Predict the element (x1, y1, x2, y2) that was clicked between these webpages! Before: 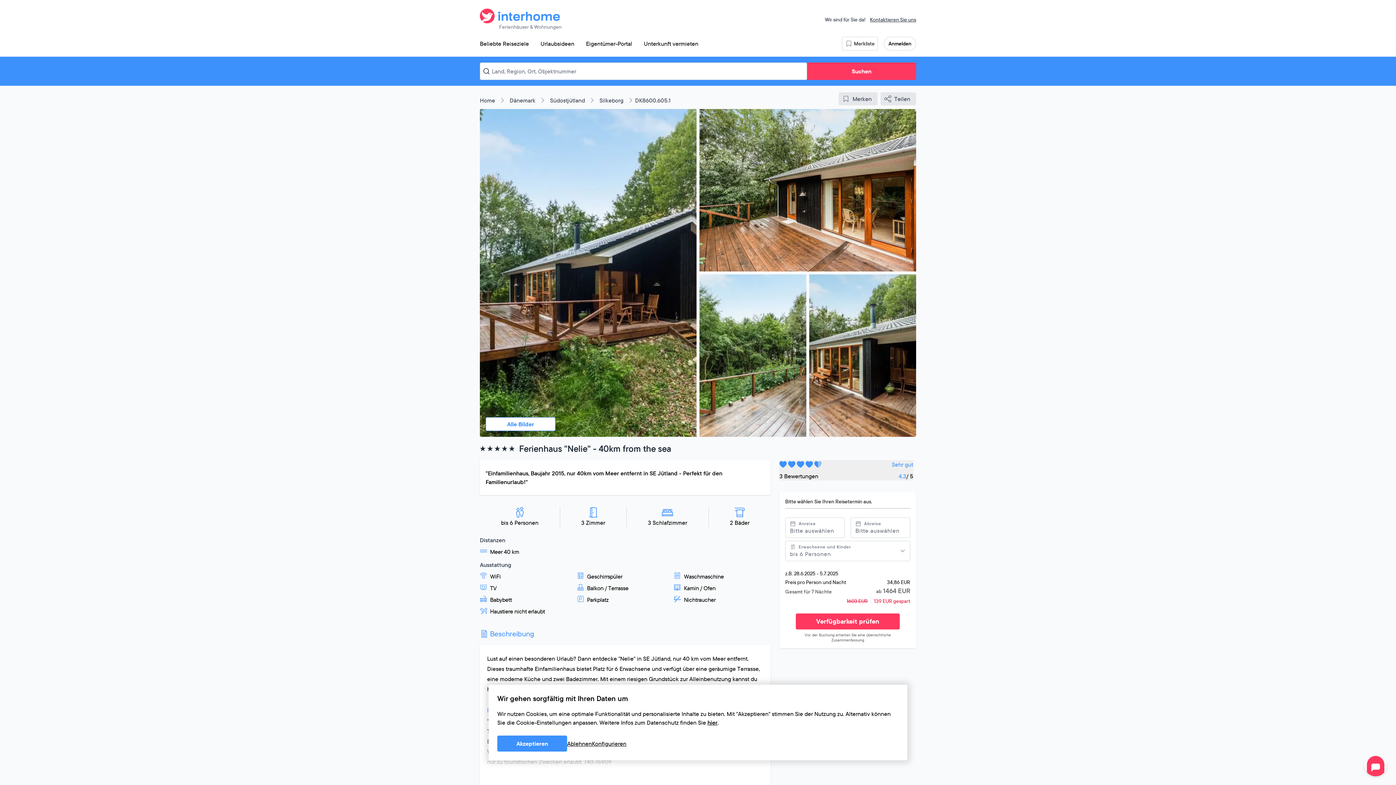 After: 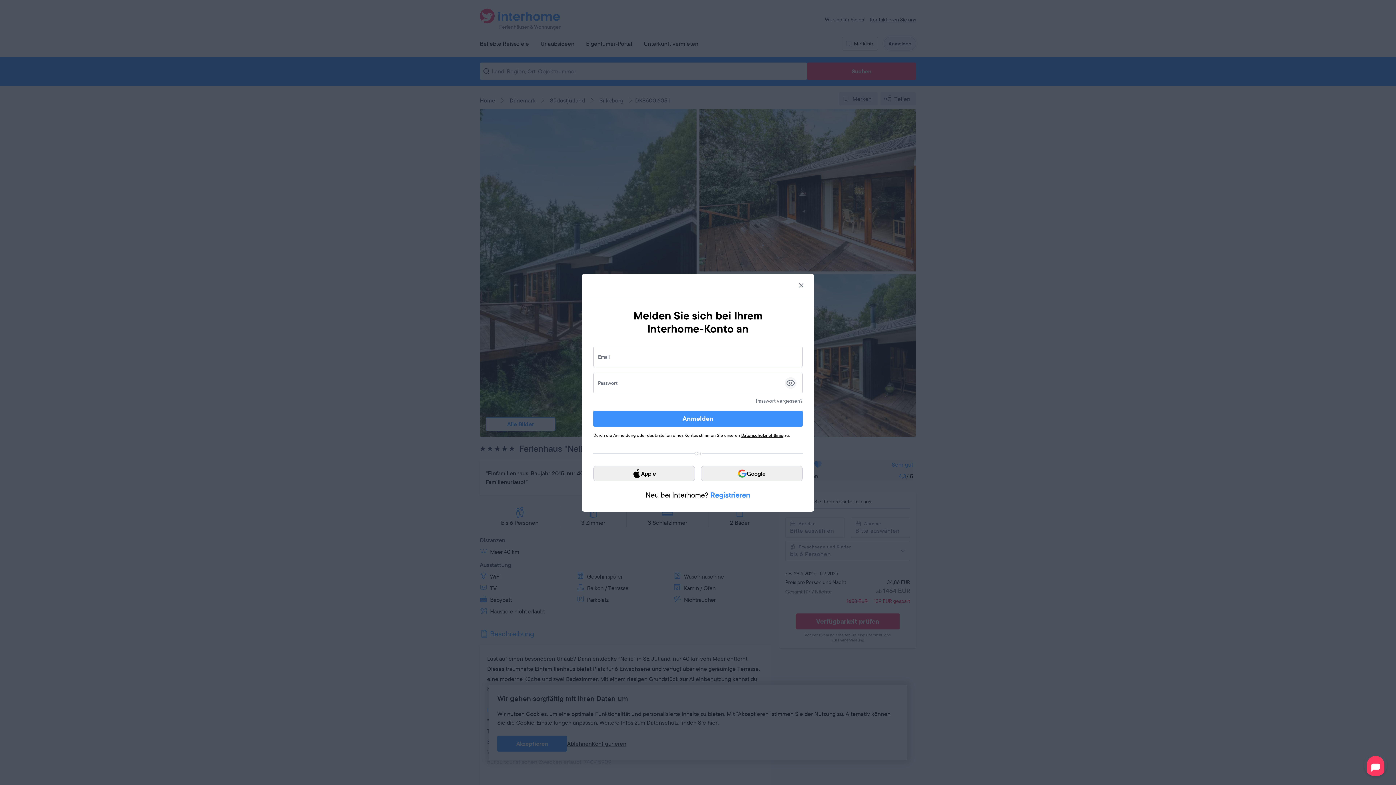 Action: bbox: (884, 36, 916, 50) label: Anmelden